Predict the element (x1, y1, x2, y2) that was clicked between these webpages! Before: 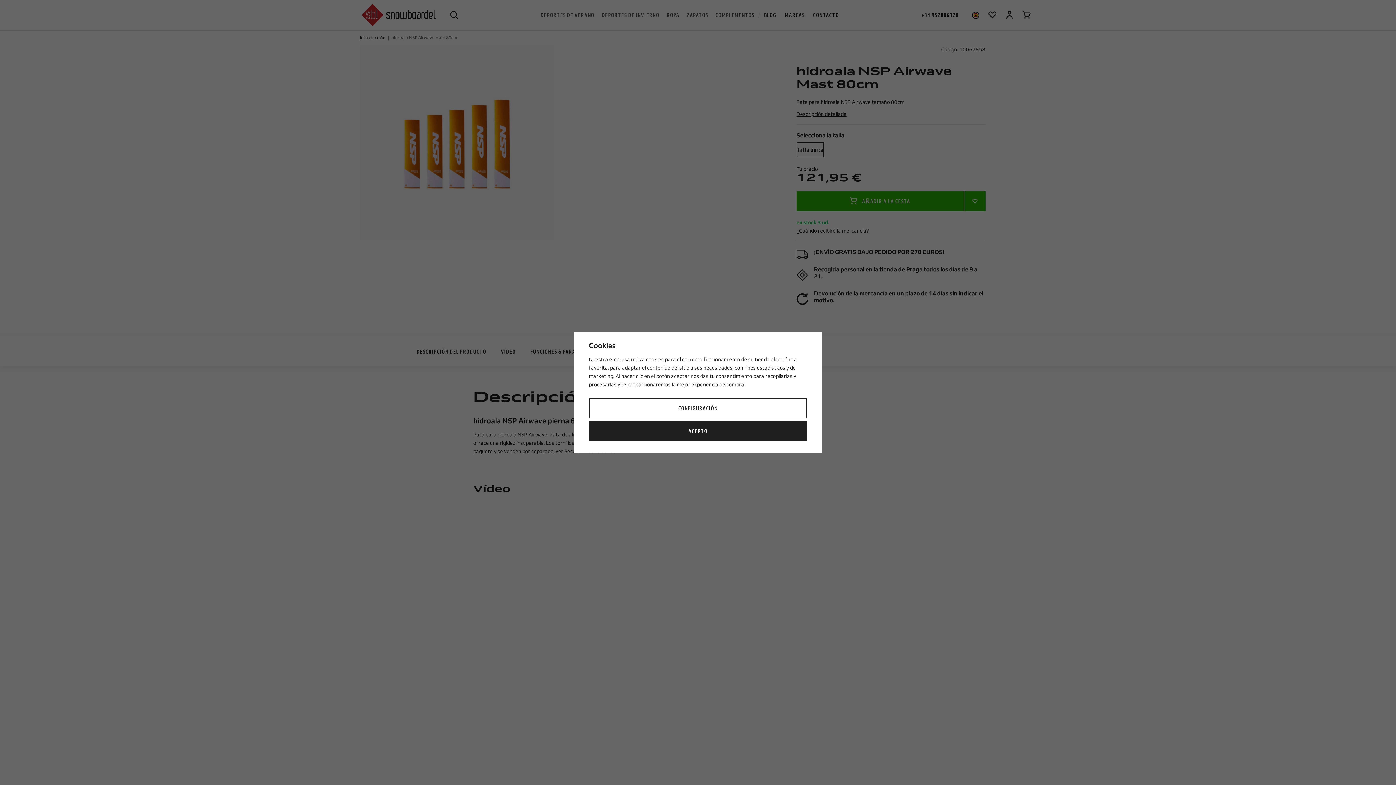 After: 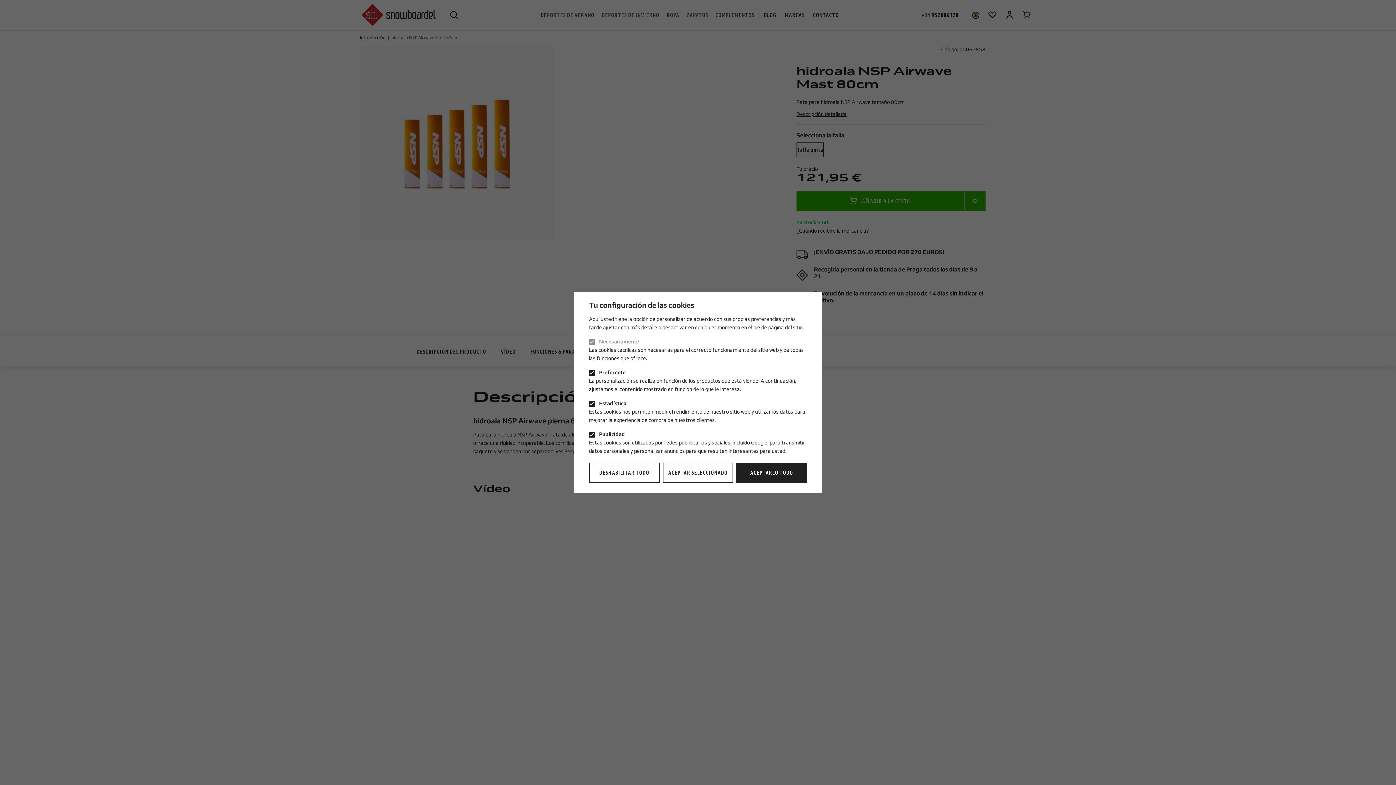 Action: label: CONFIGURACIÓN bbox: (589, 398, 807, 418)